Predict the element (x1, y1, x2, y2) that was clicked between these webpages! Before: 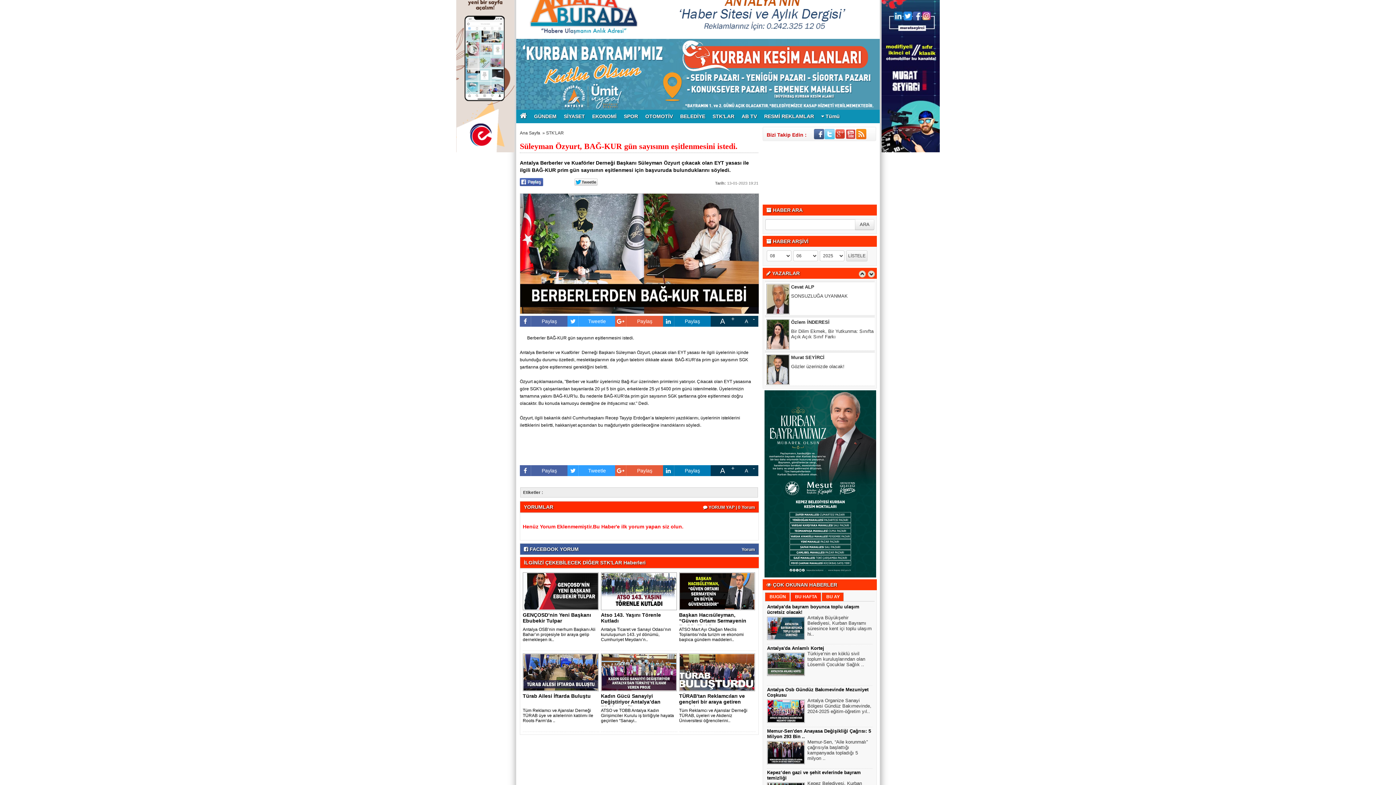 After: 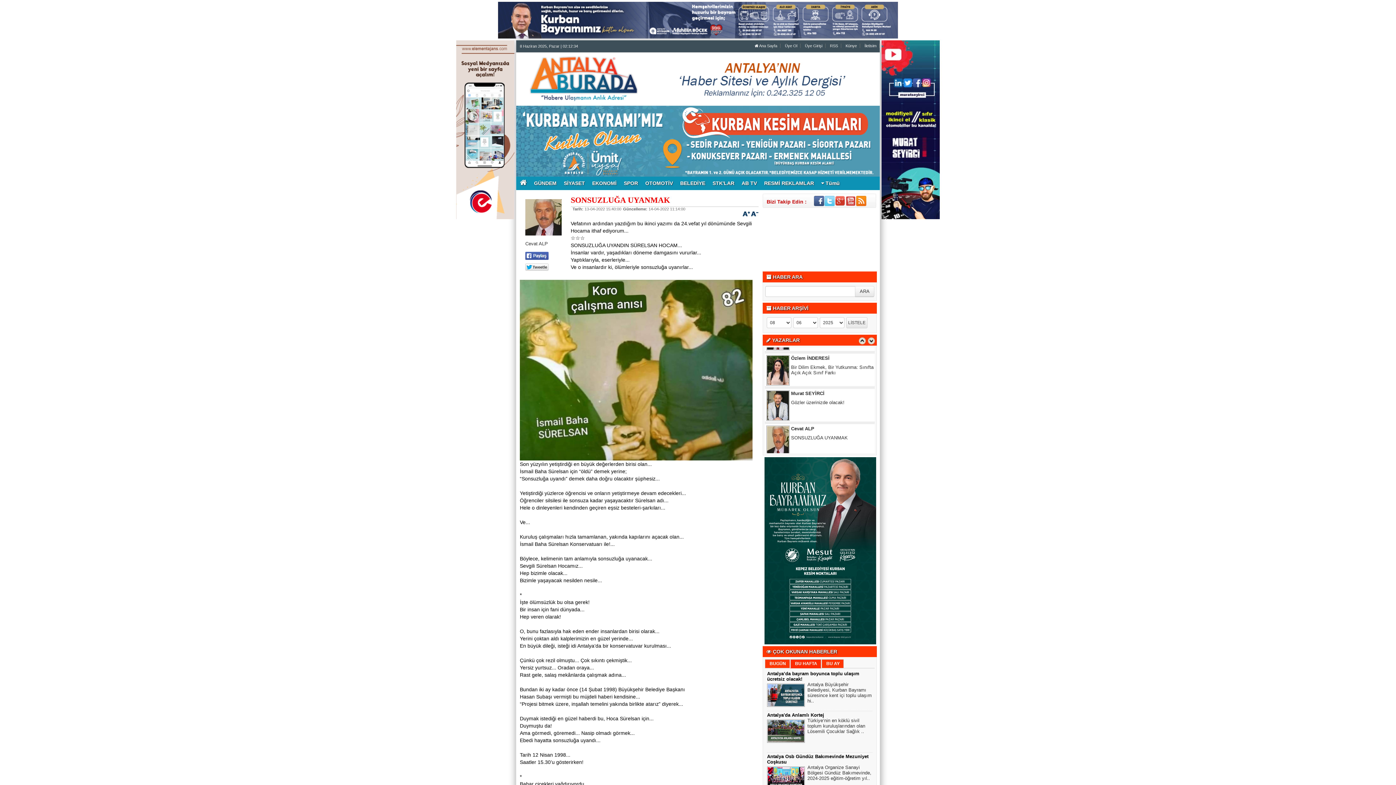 Action: bbox: (791, 361, 848, 371) label: SONSUZLUĞA UYANMAK